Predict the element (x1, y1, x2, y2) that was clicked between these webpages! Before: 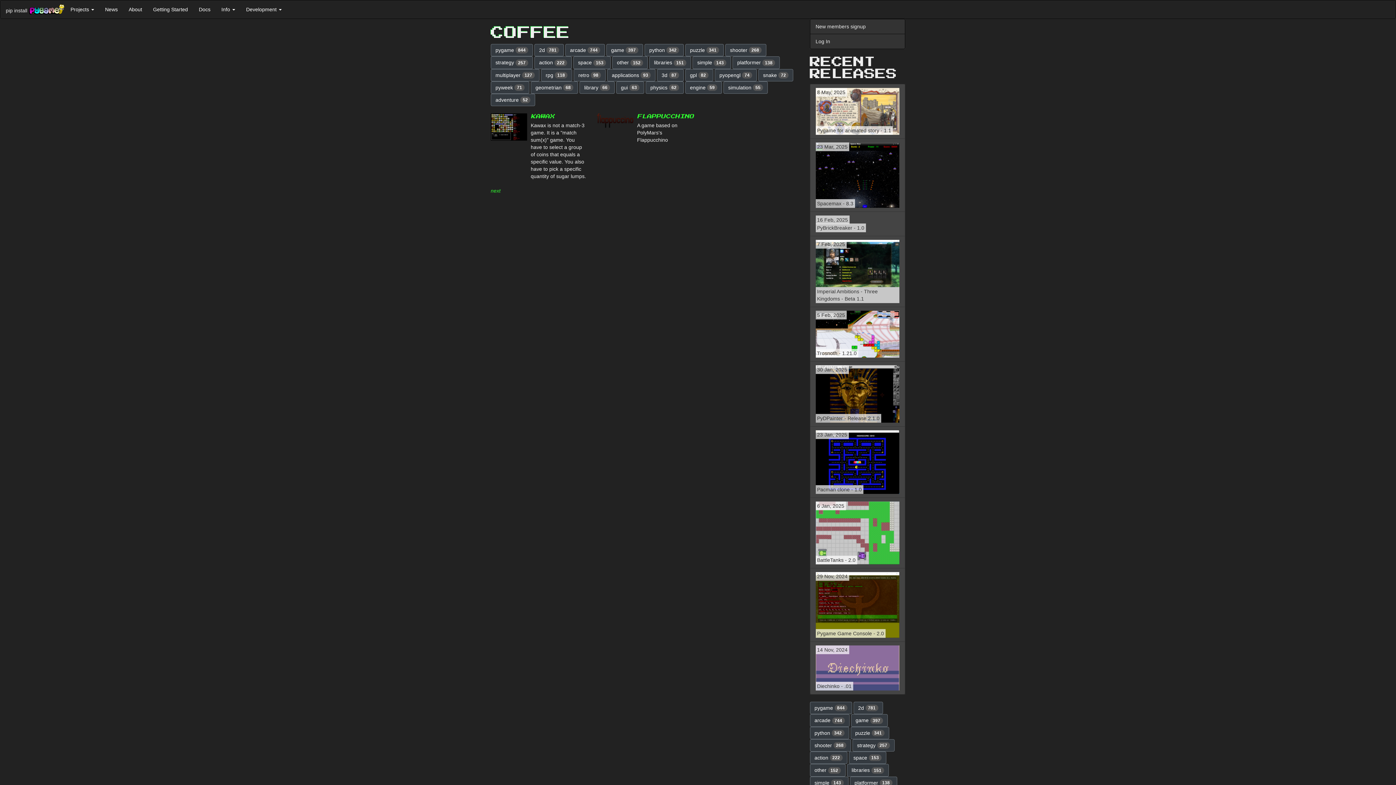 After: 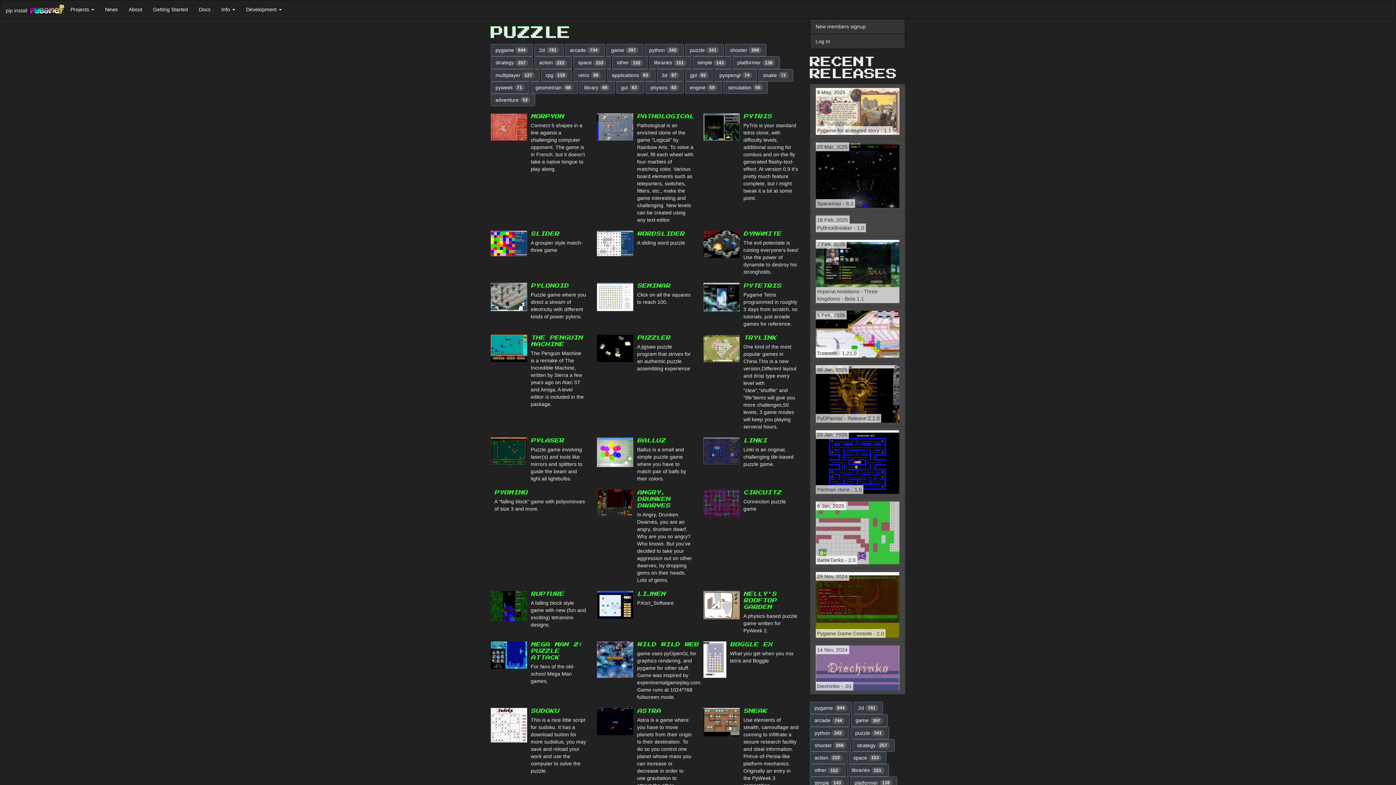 Action: bbox: (685, 44, 724, 56) label: puzzle 341